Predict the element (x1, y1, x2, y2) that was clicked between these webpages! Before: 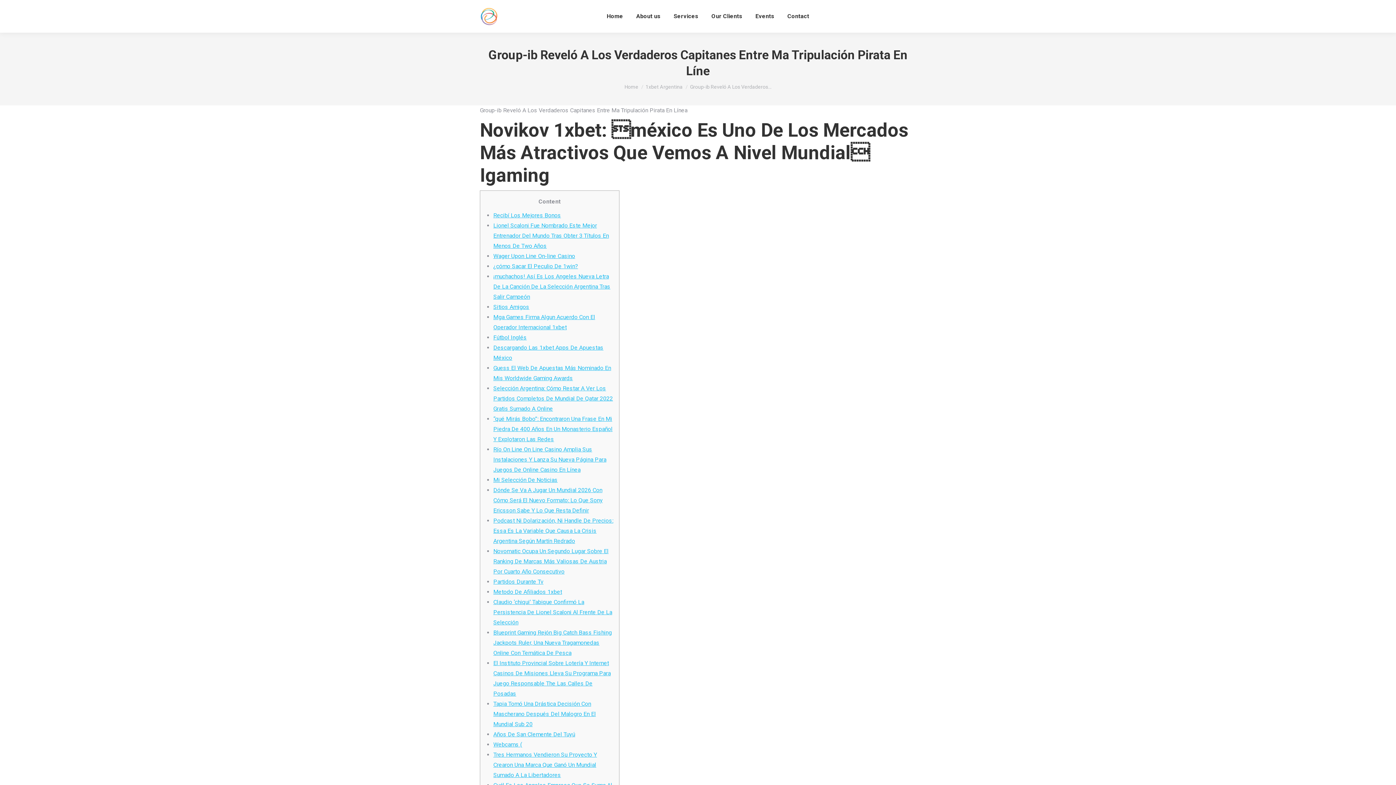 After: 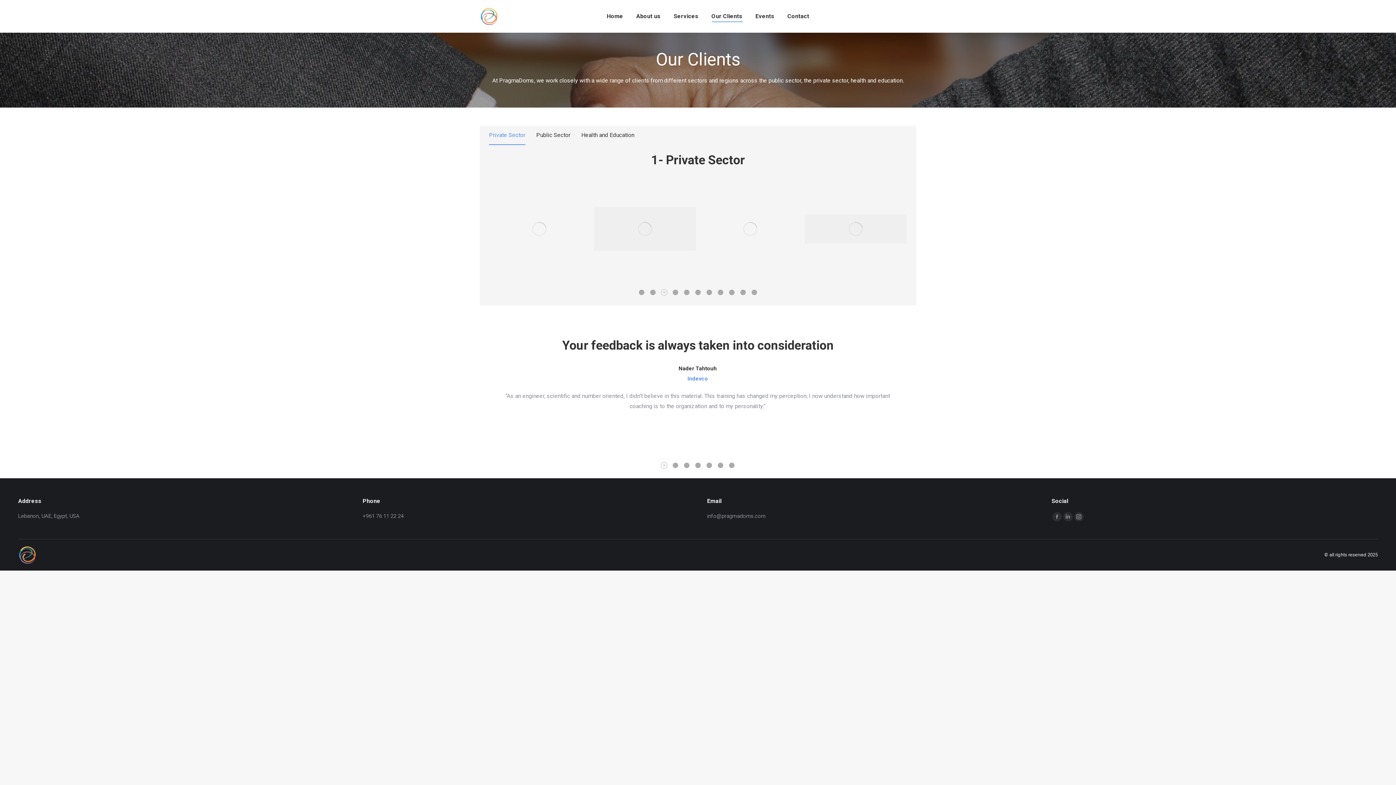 Action: bbox: (710, 6, 744, 26) label: Our Clients